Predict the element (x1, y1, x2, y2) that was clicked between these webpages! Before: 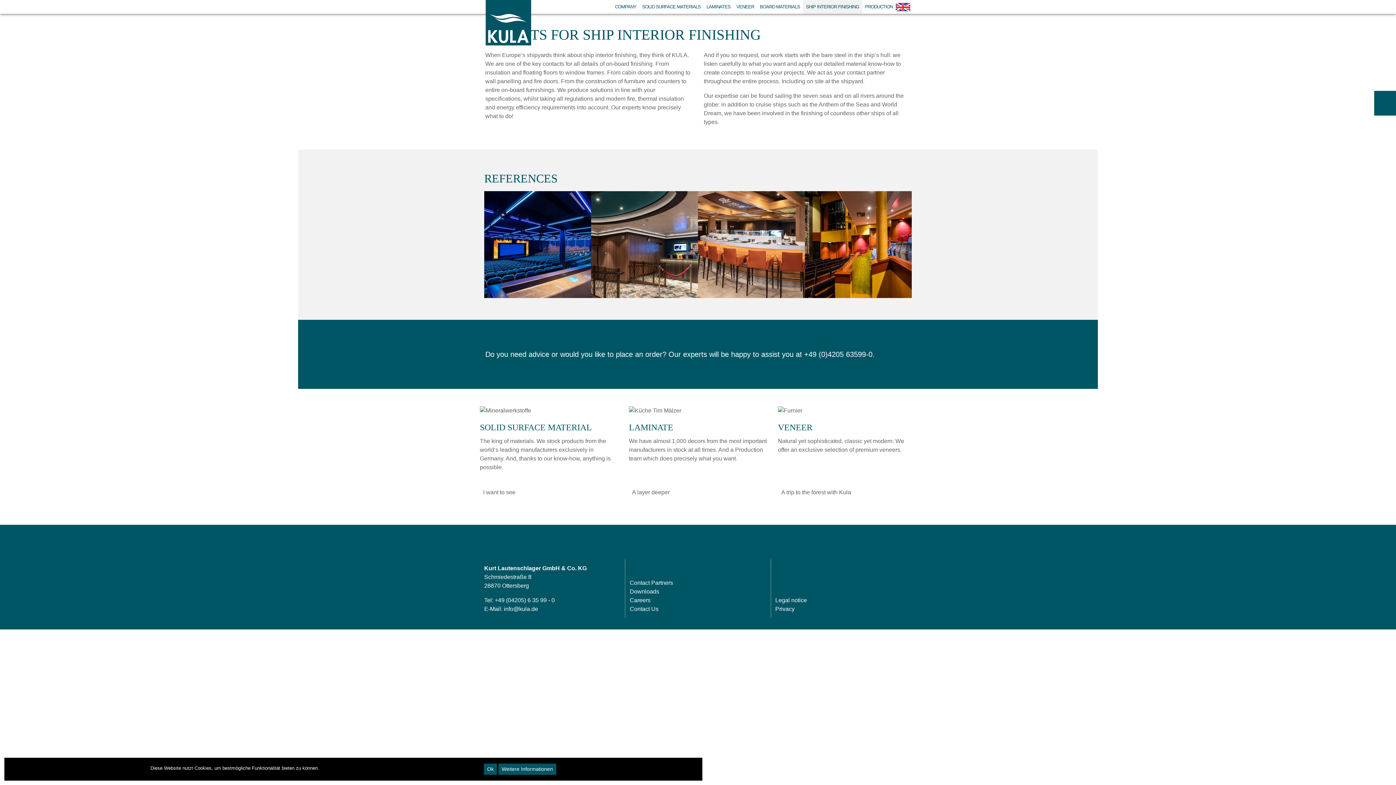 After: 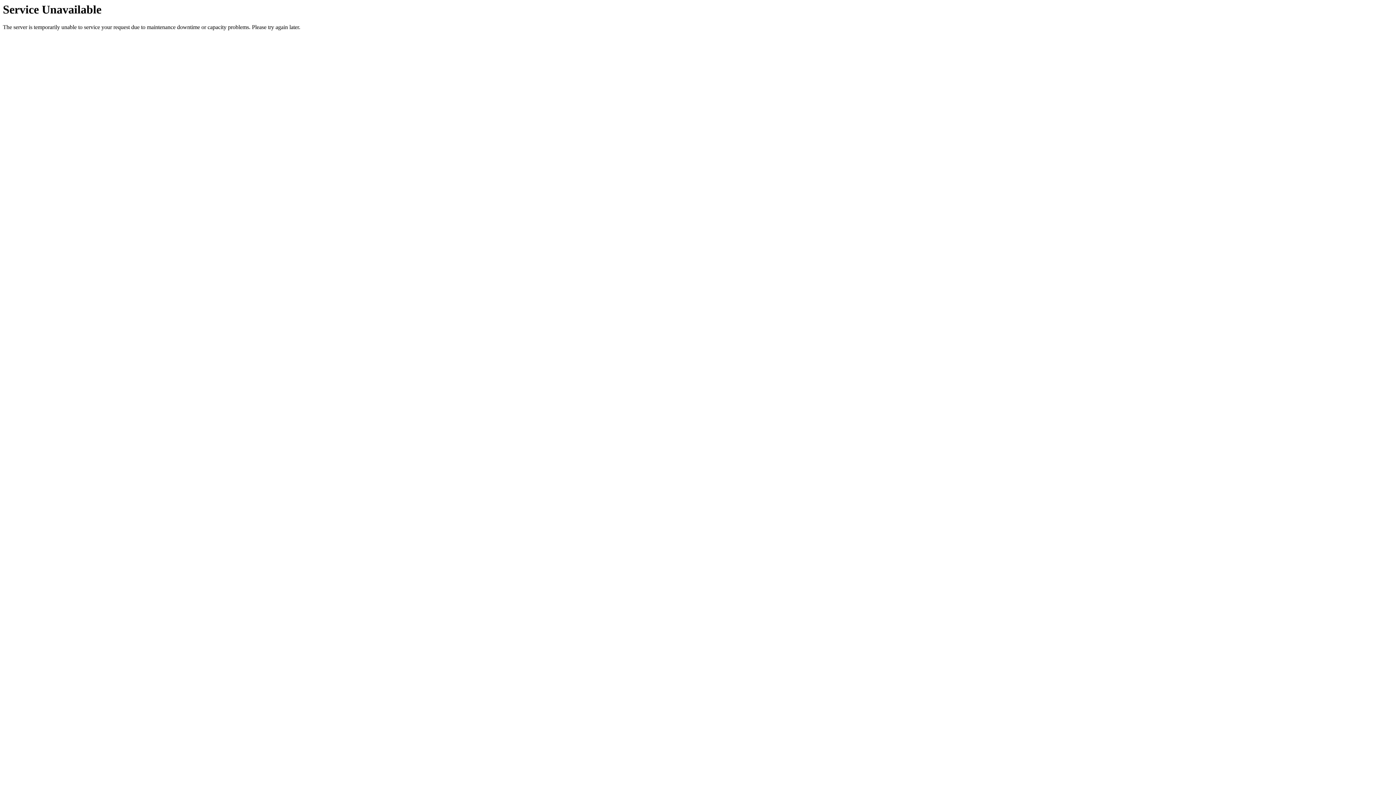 Action: bbox: (485, 0, 531, 45)